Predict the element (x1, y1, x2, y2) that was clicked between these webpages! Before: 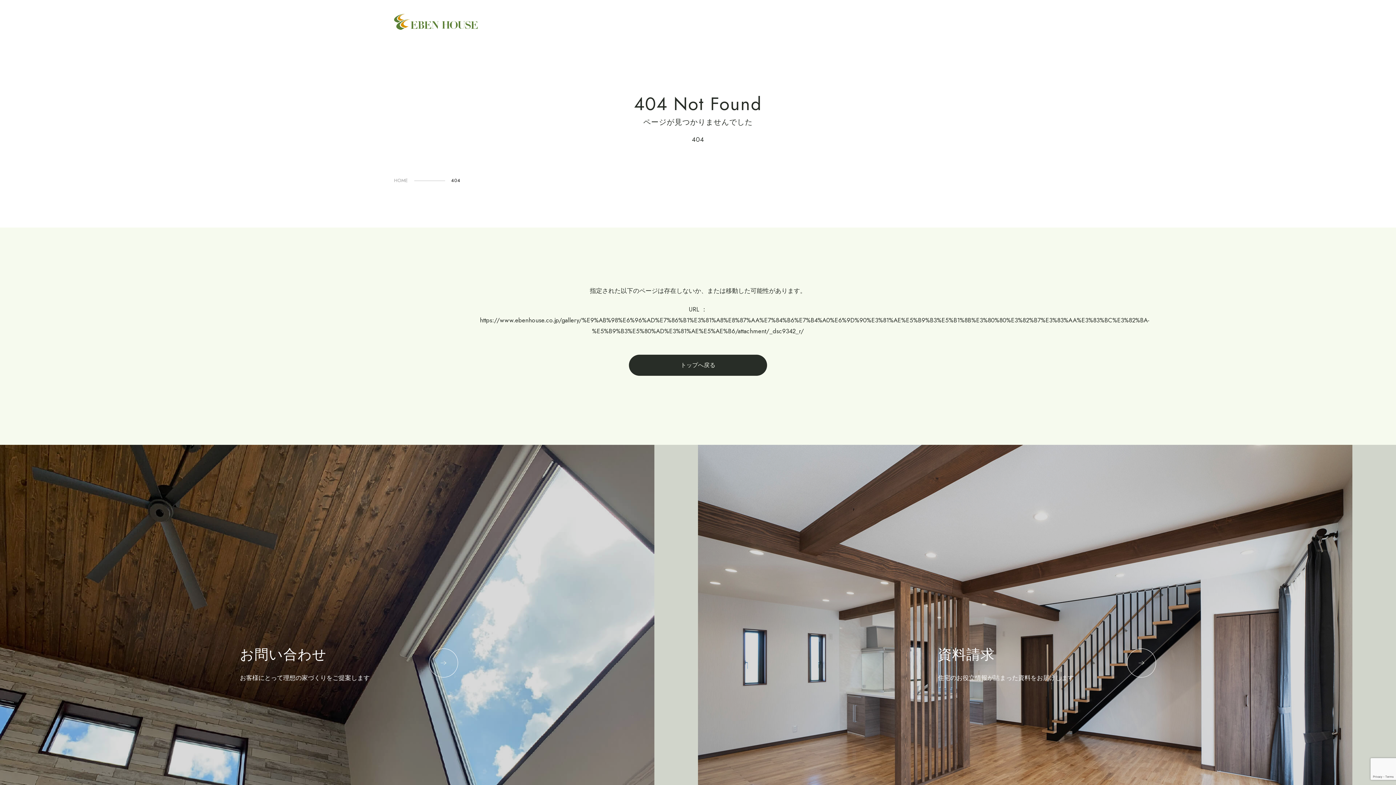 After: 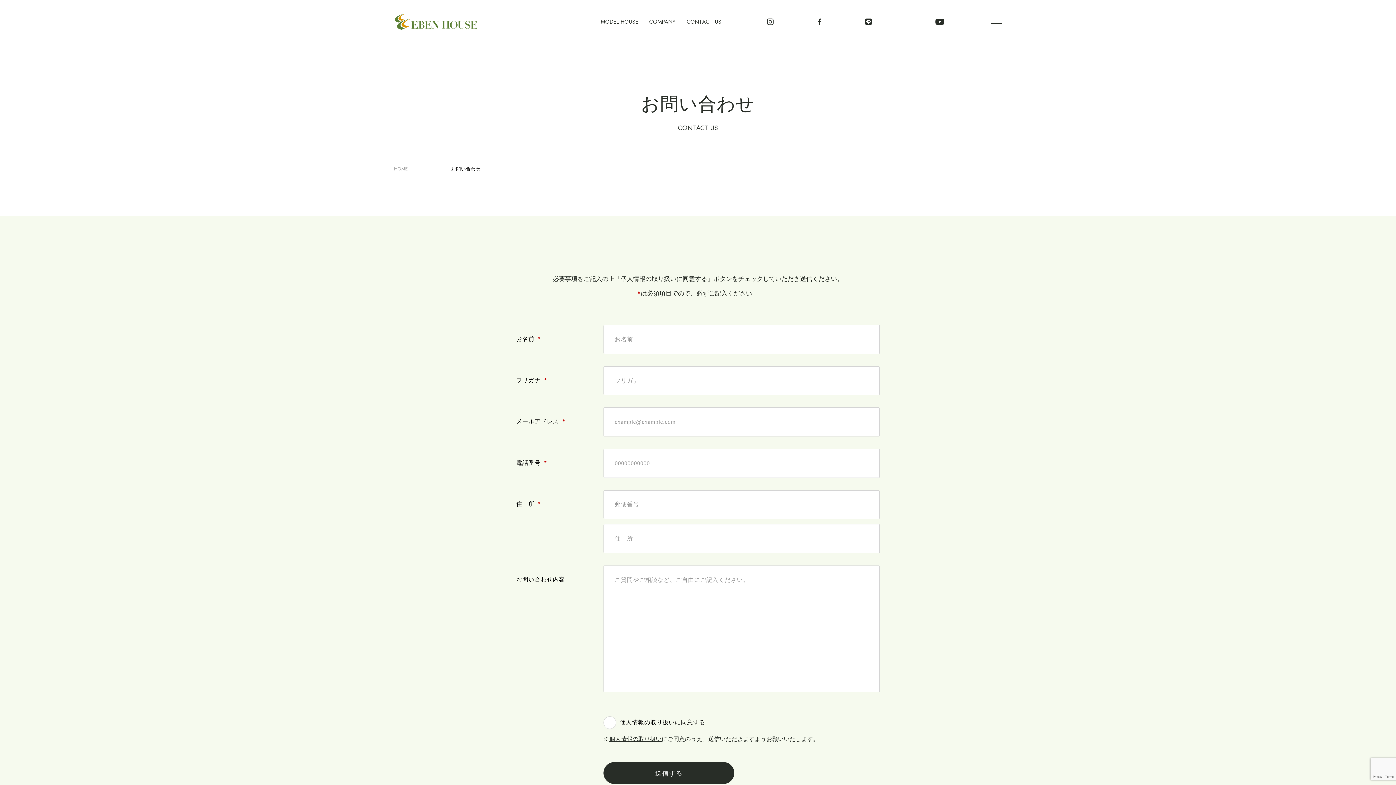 Action: bbox: (0, 445, 698, 881) label: お問い合わせ

お客様にとって理想の家づくりをご提案します